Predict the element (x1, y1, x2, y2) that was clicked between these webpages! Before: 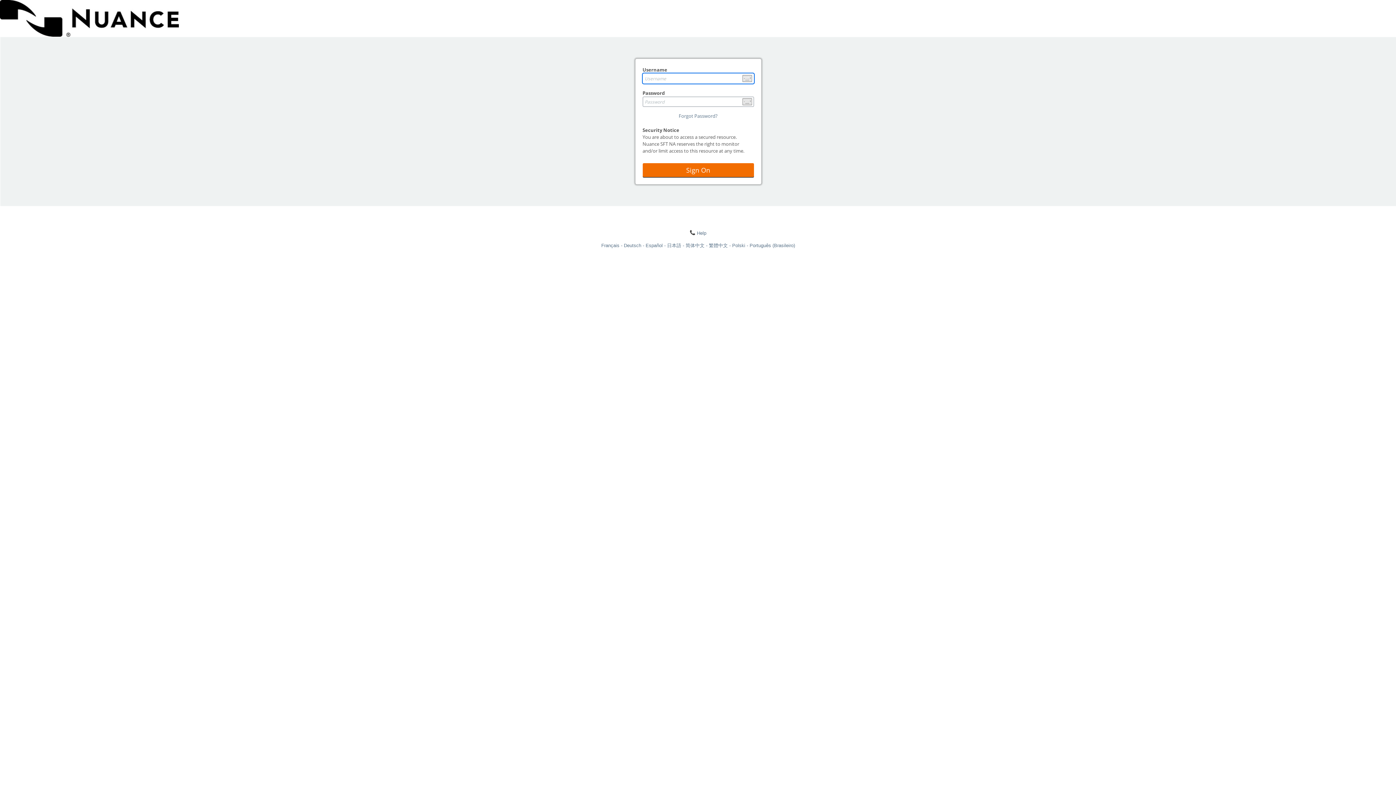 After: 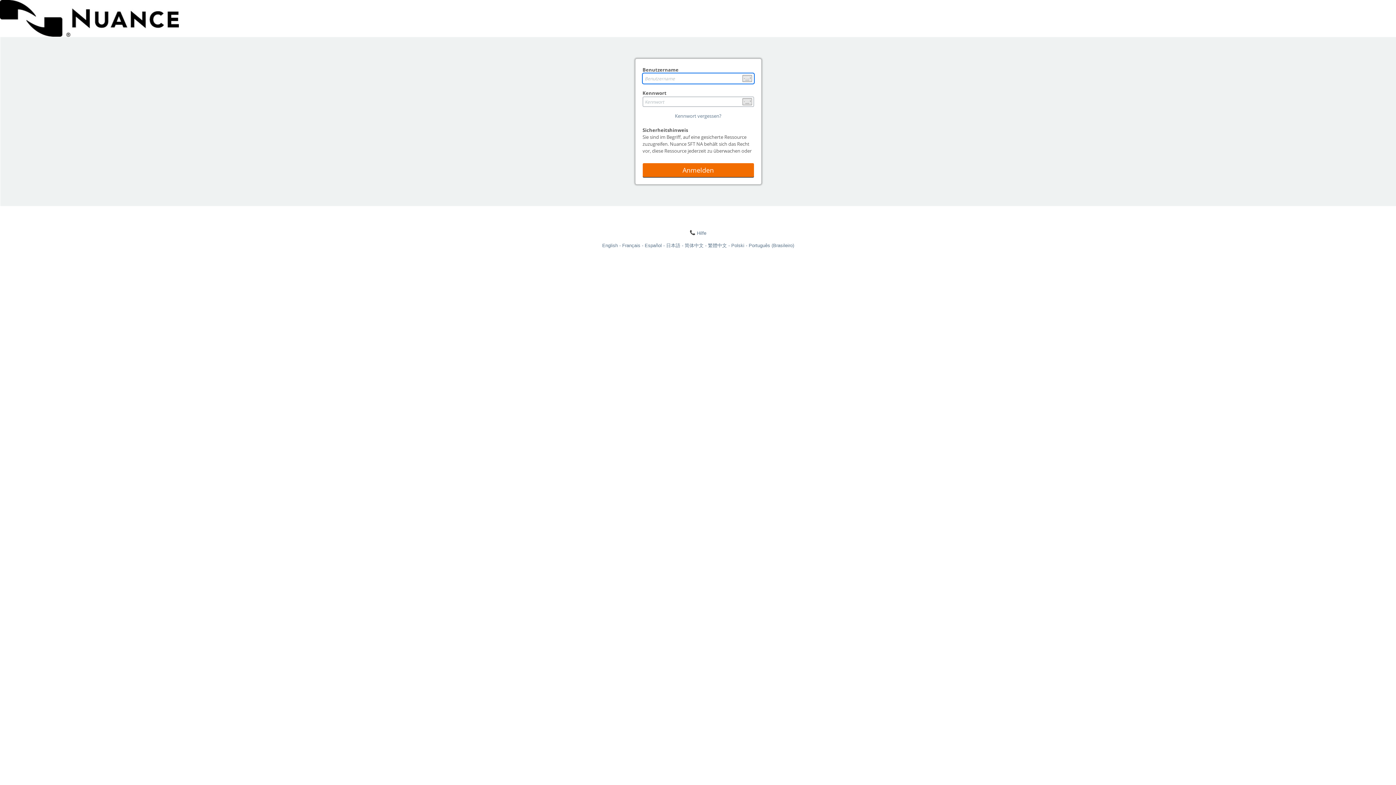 Action: bbox: (624, 242, 645, 248) label: Deutsch